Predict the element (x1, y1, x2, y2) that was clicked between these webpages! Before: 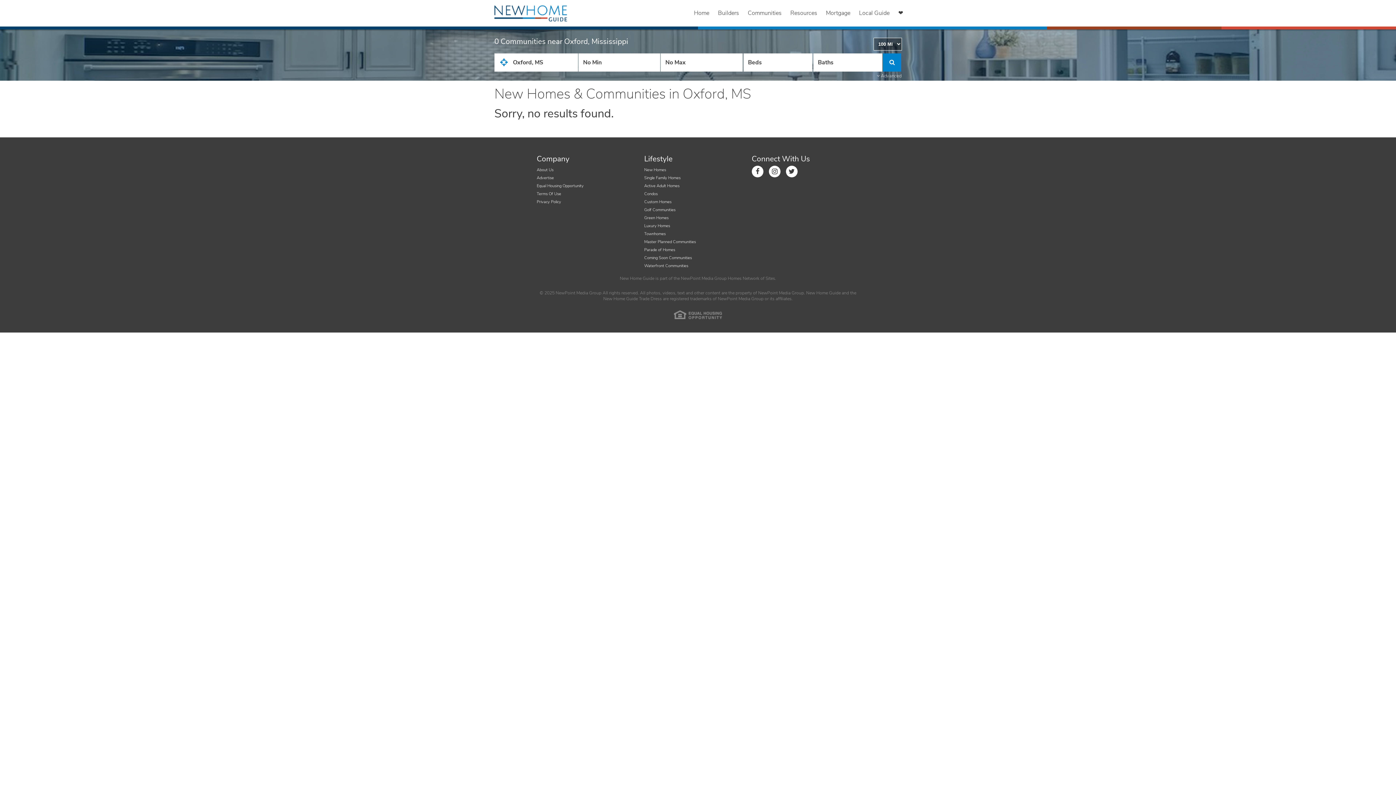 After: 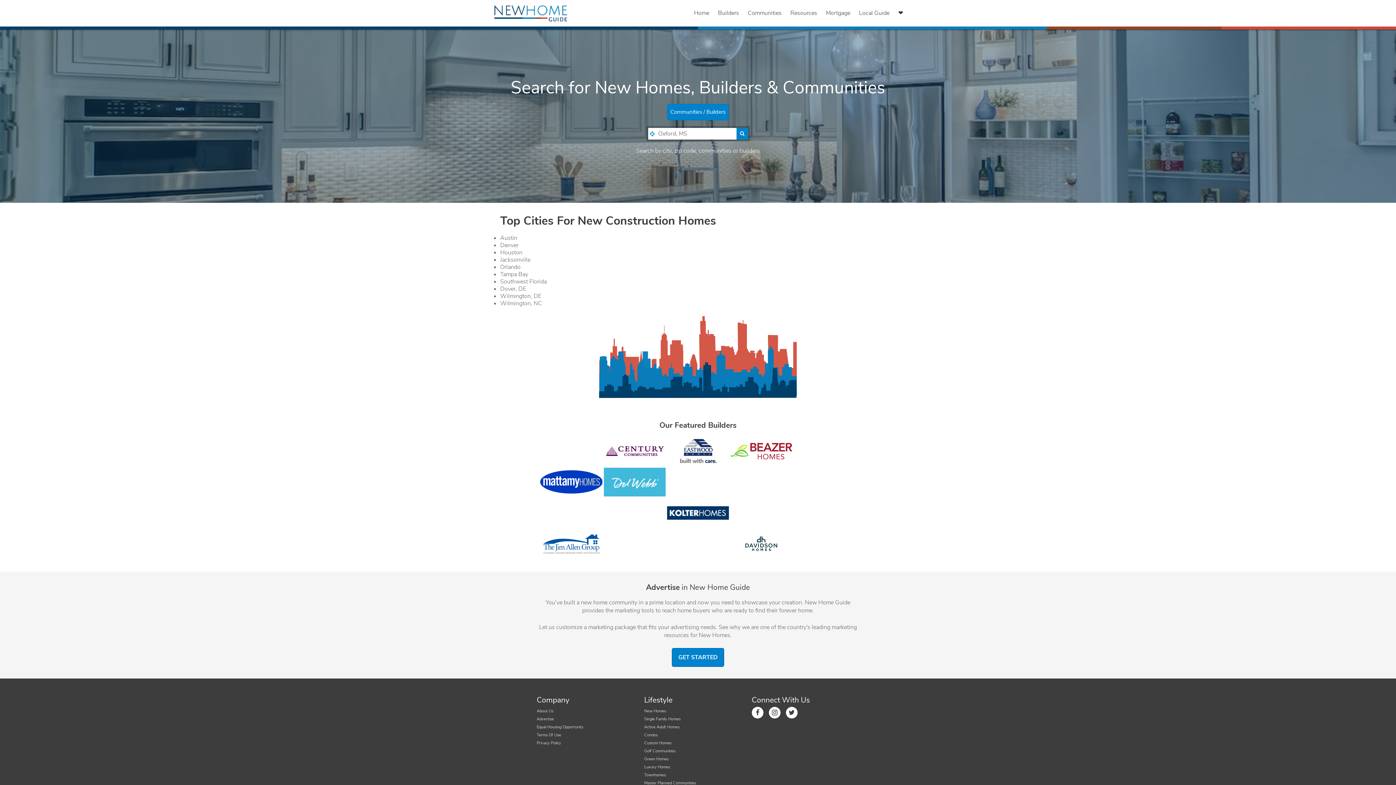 Action: bbox: (689, 2, 713, 23) label: Home